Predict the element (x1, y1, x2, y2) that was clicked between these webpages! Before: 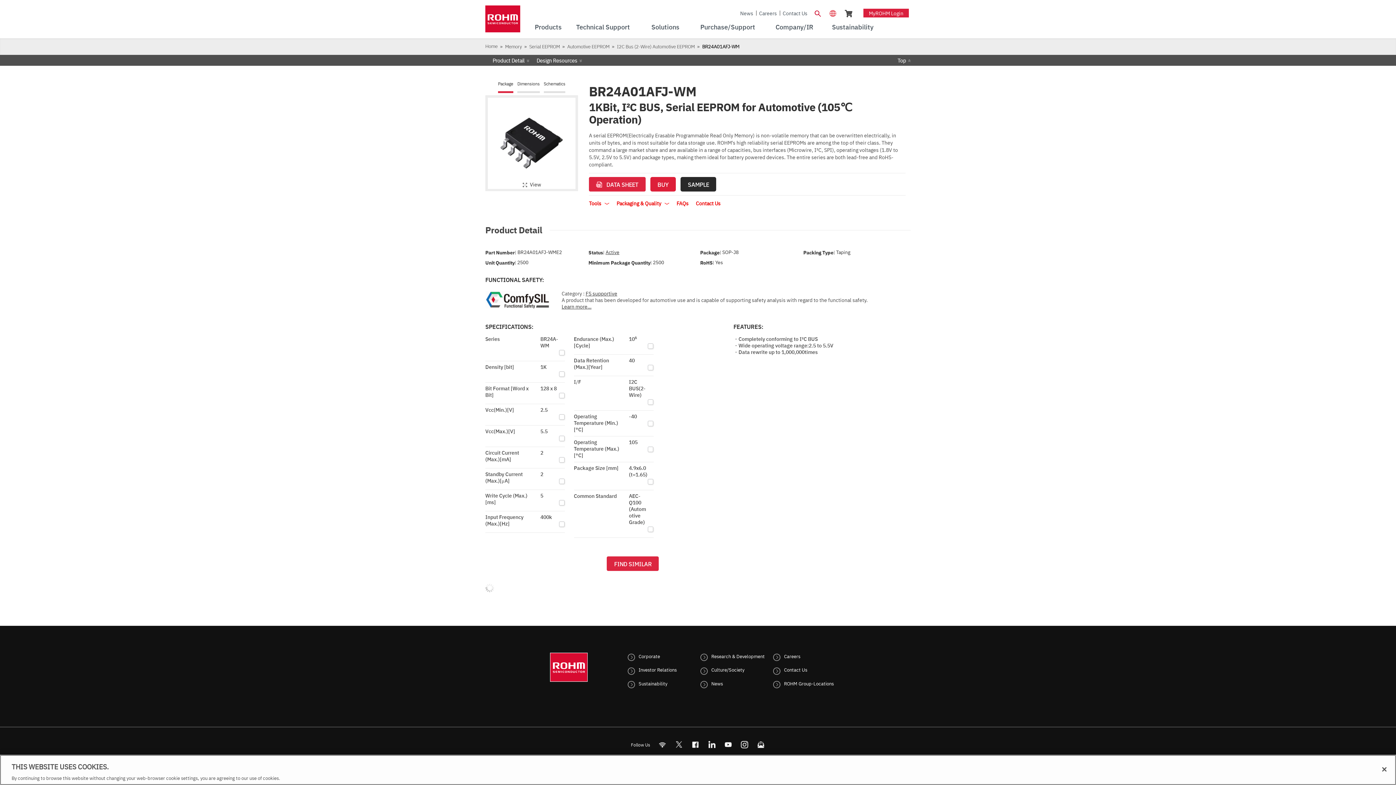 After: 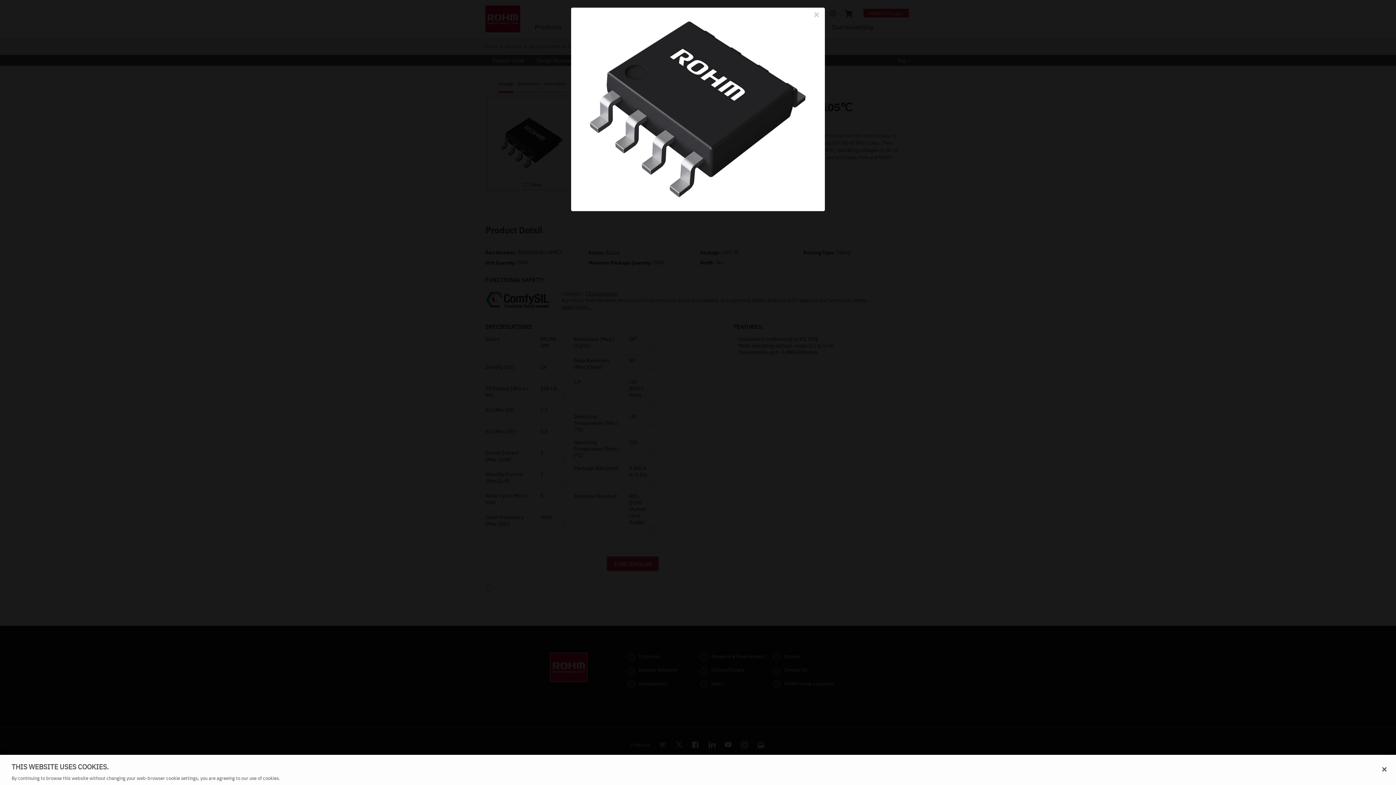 Action: label: View bbox: (530, 180, 541, 188)